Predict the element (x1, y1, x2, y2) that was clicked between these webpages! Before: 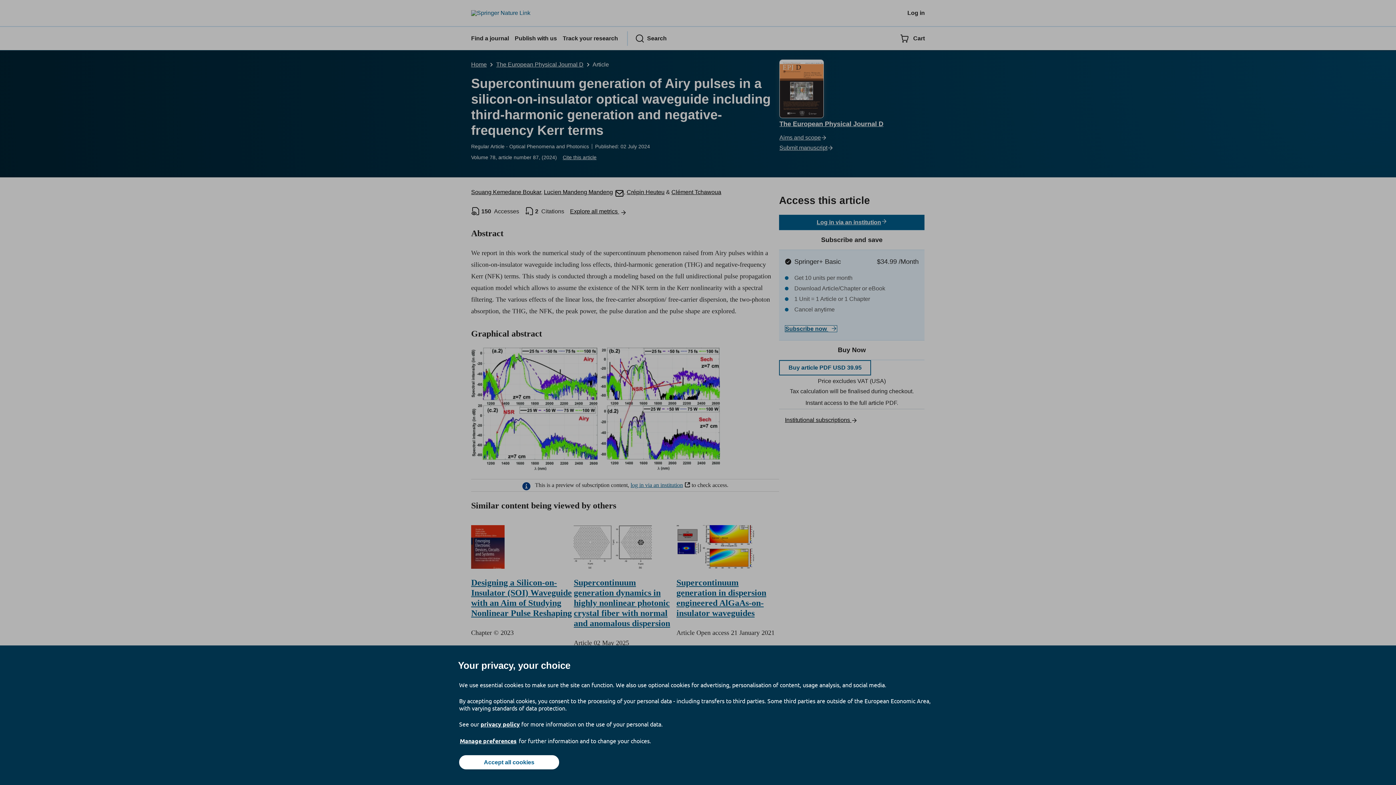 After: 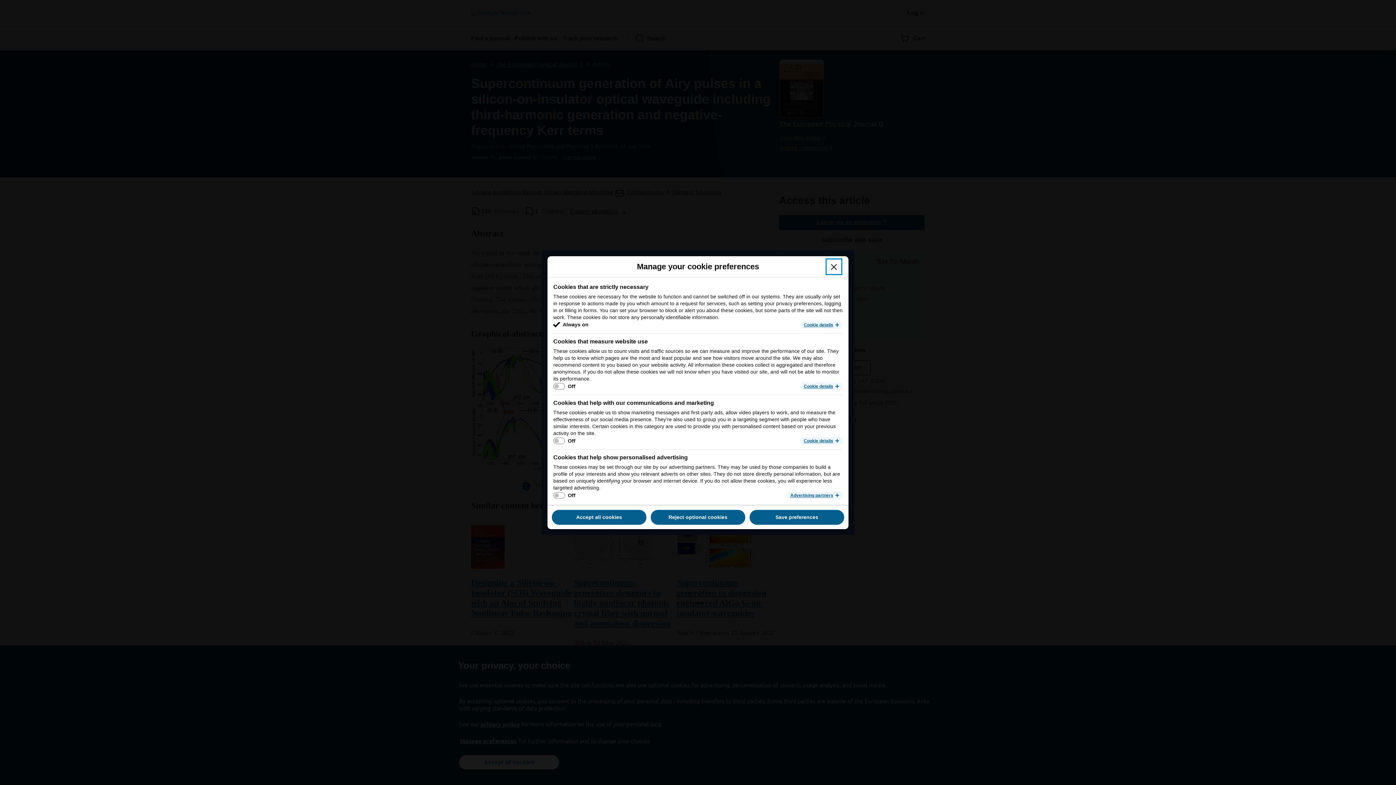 Action: bbox: (459, 737, 517, 745) label: Manage preferences